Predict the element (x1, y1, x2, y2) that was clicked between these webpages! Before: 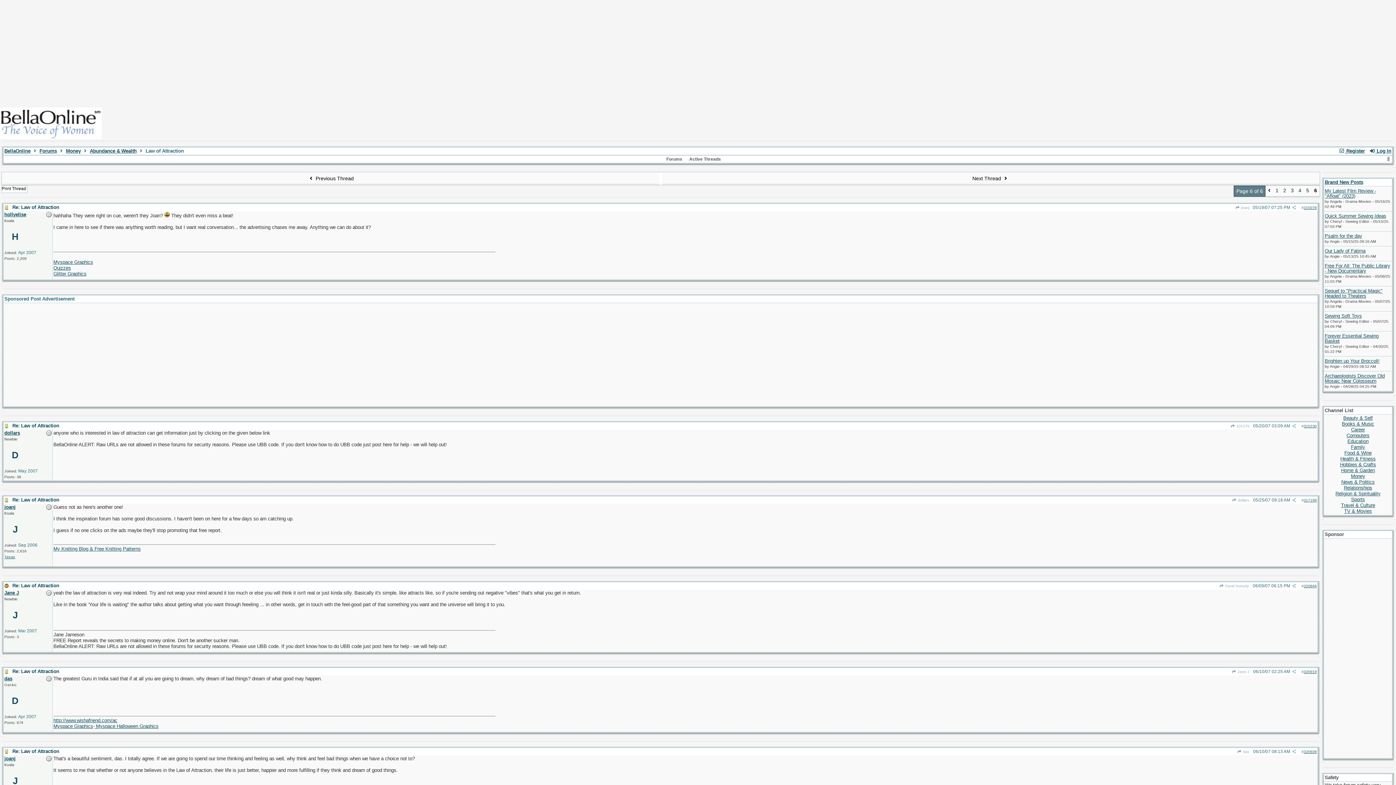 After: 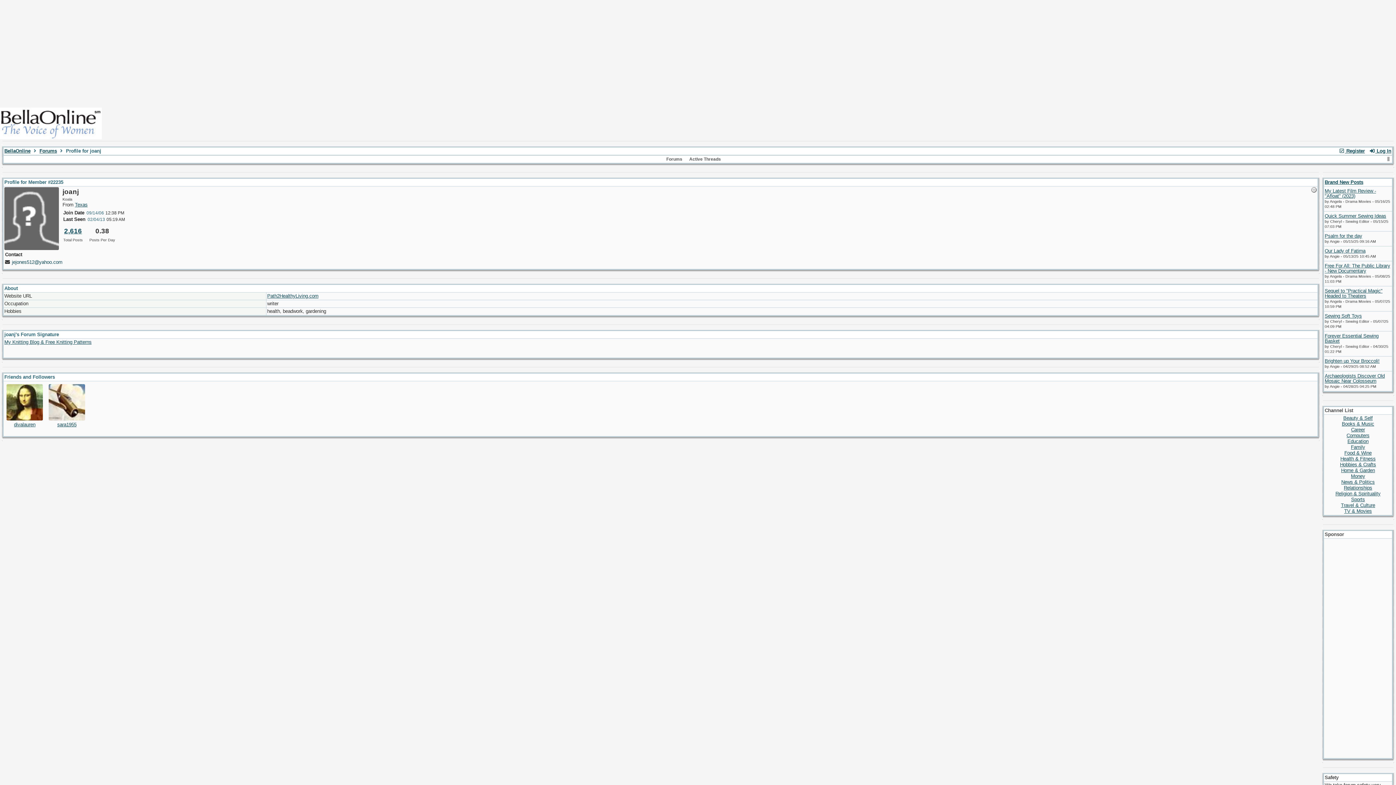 Action: label: J bbox: (4, 518, 26, 540)